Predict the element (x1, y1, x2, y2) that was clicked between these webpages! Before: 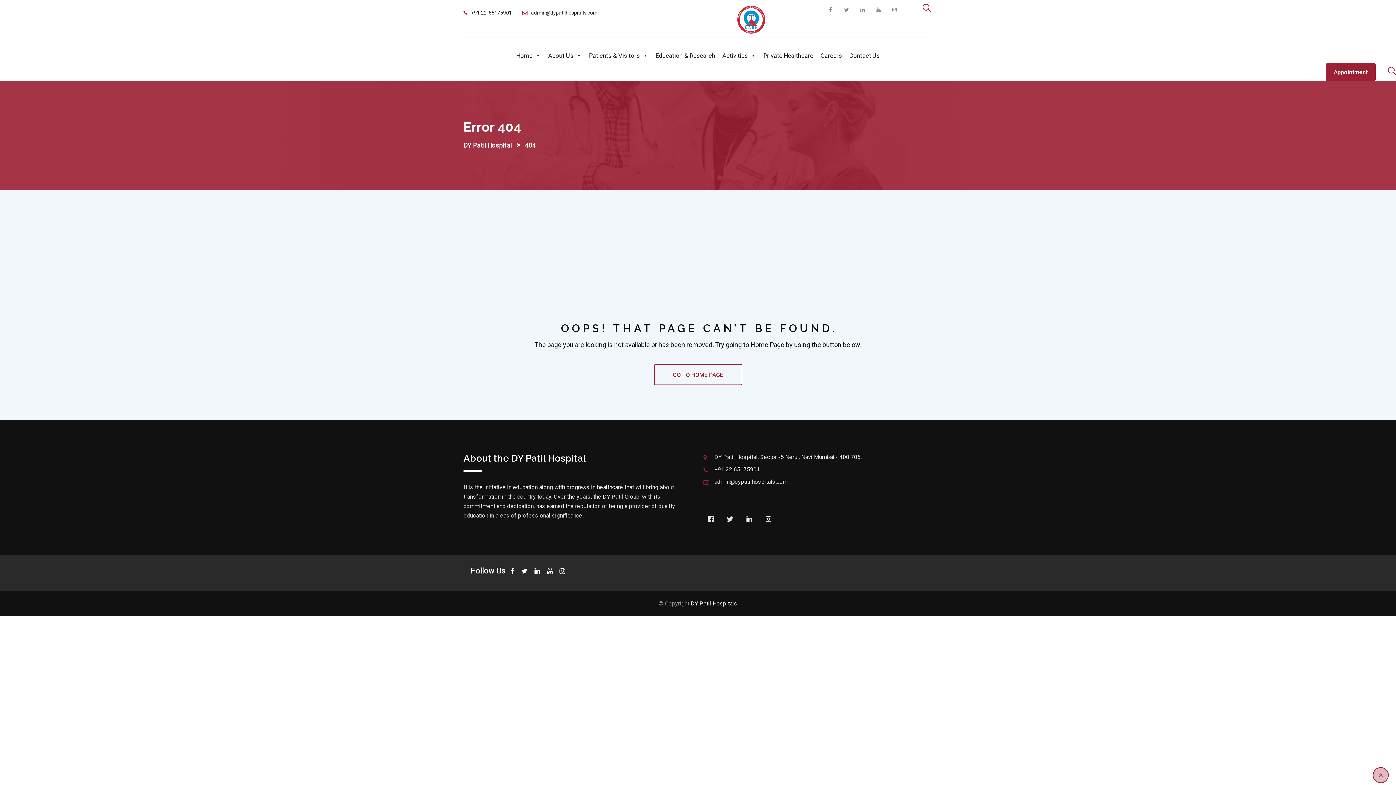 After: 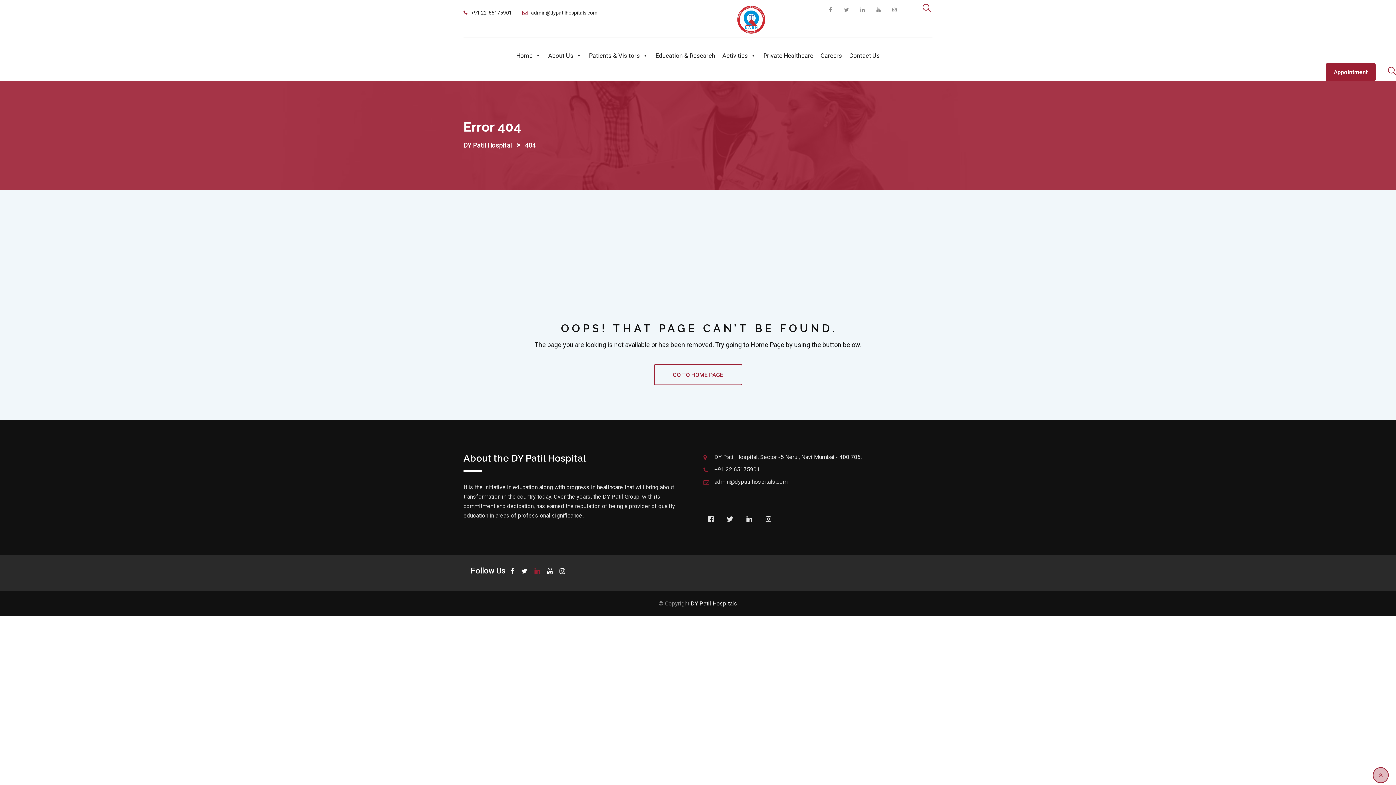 Action: bbox: (532, 564, 542, 578)